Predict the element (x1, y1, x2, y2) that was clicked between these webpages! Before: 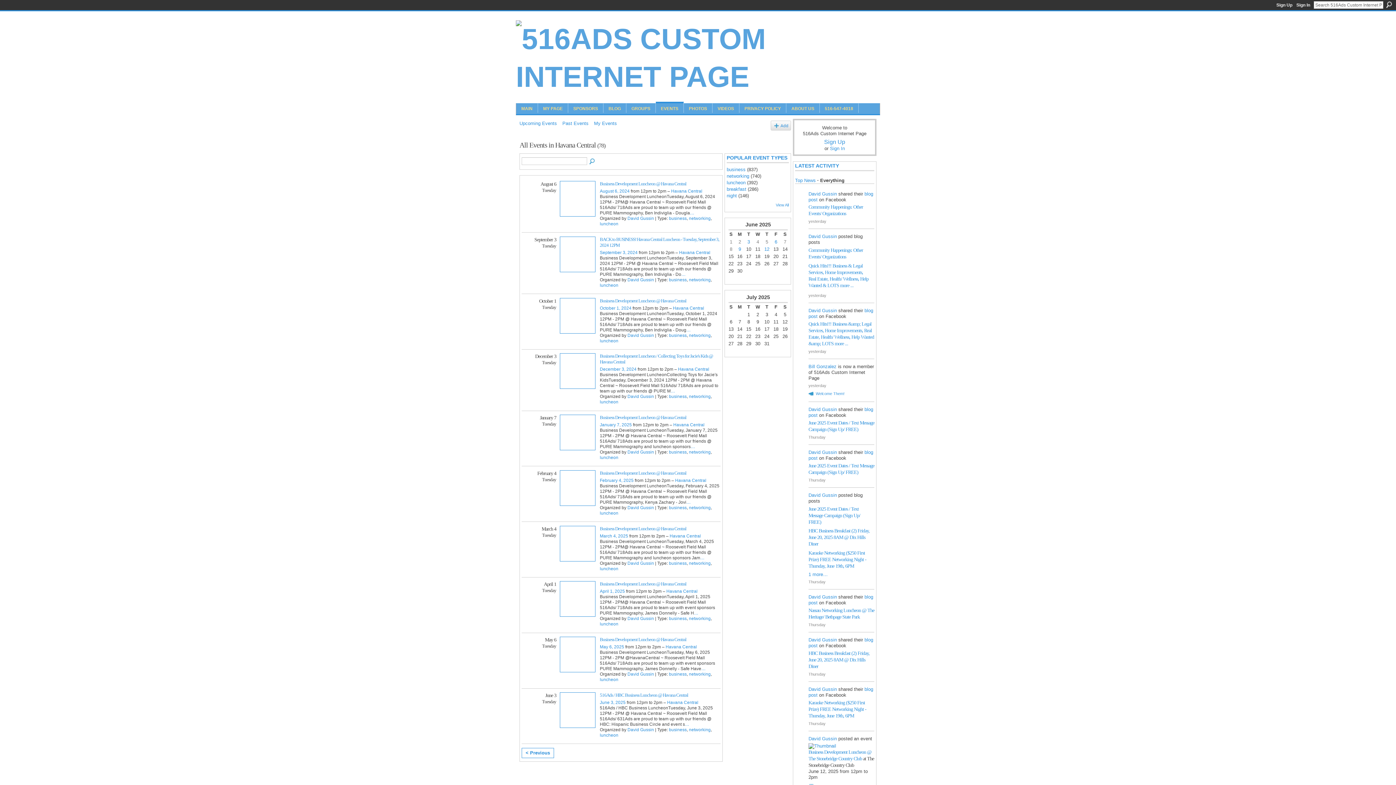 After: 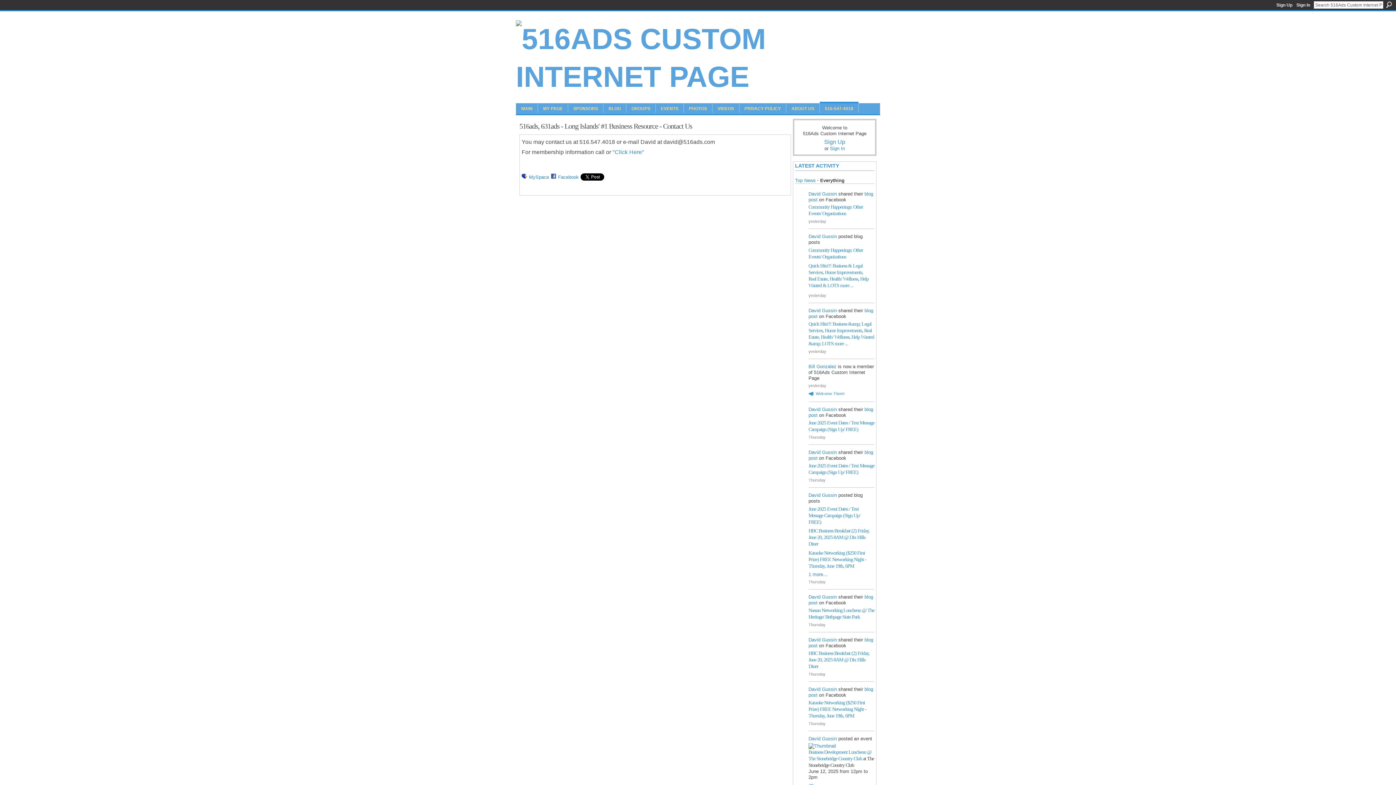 Action: label: 516-547-4018 bbox: (825, 106, 853, 111)